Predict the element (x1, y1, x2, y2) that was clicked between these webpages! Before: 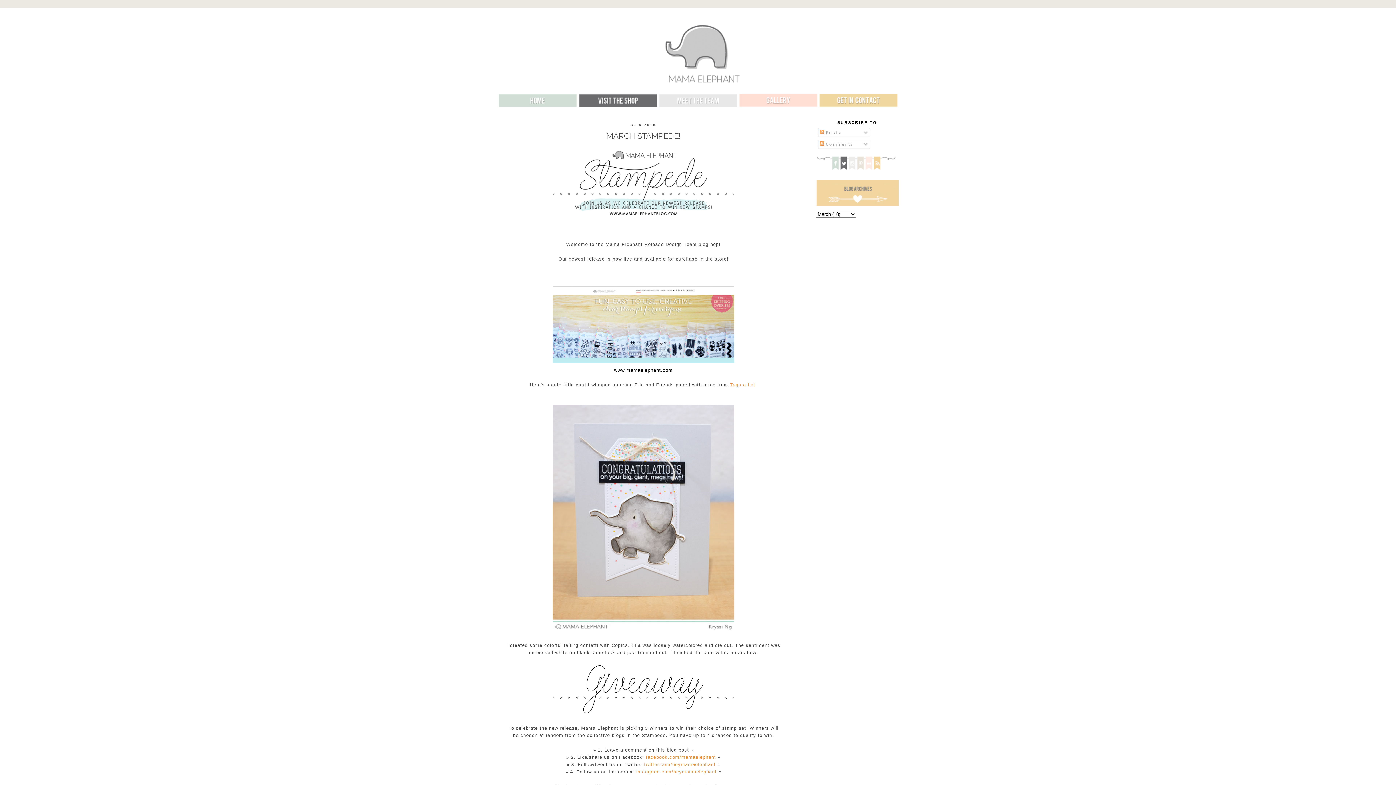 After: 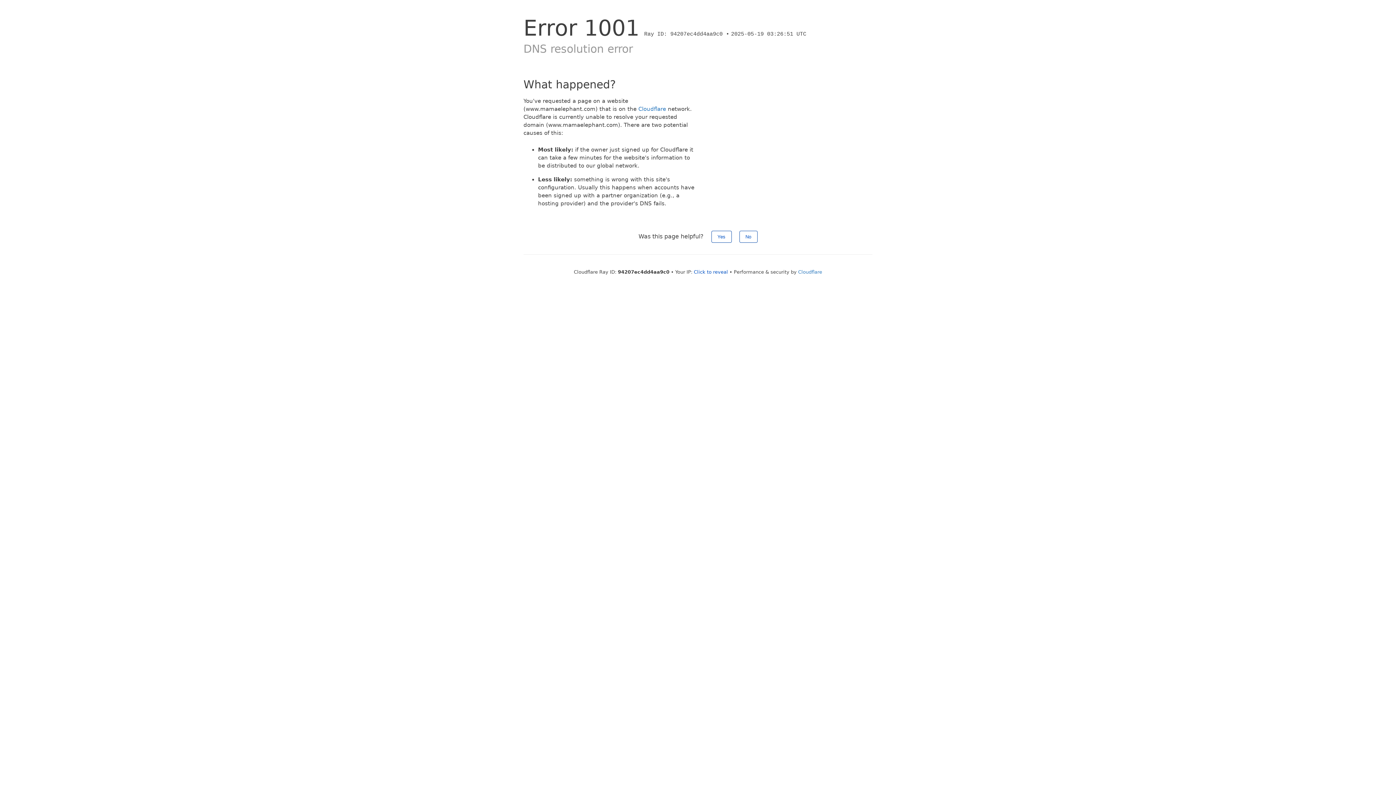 Action: bbox: (614, 367, 673, 372) label: www.mamaelephant.com